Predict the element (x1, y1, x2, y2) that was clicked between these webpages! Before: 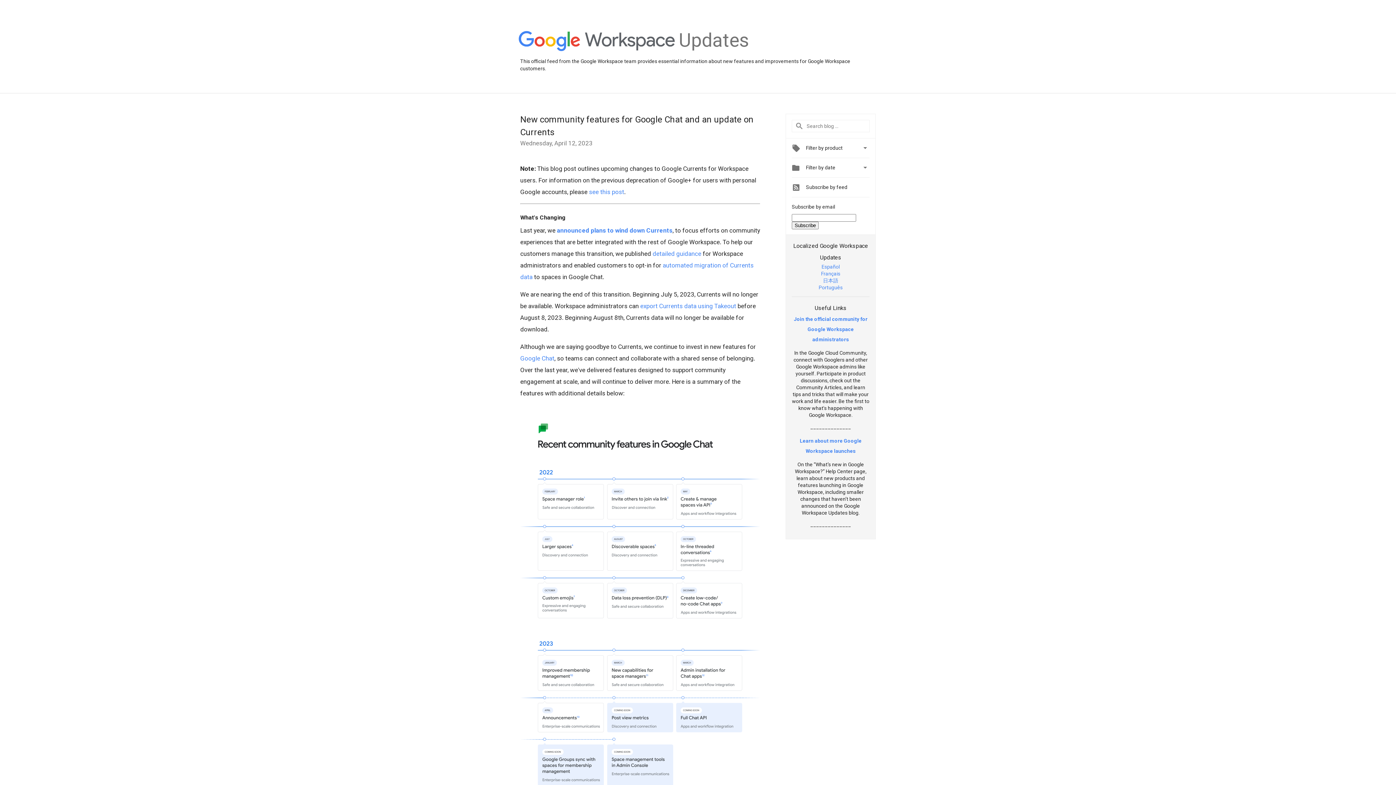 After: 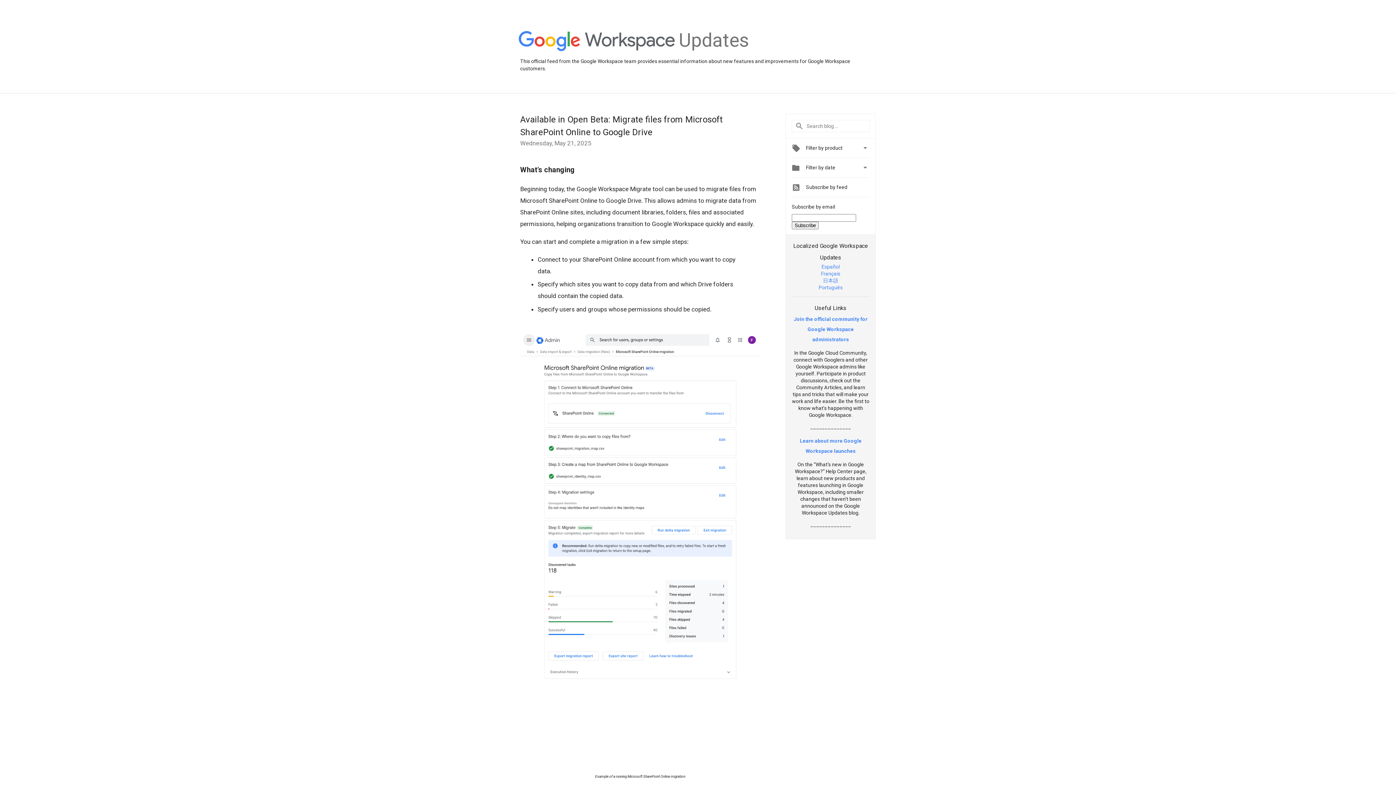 Action: bbox: (518, 31, 675, 52)